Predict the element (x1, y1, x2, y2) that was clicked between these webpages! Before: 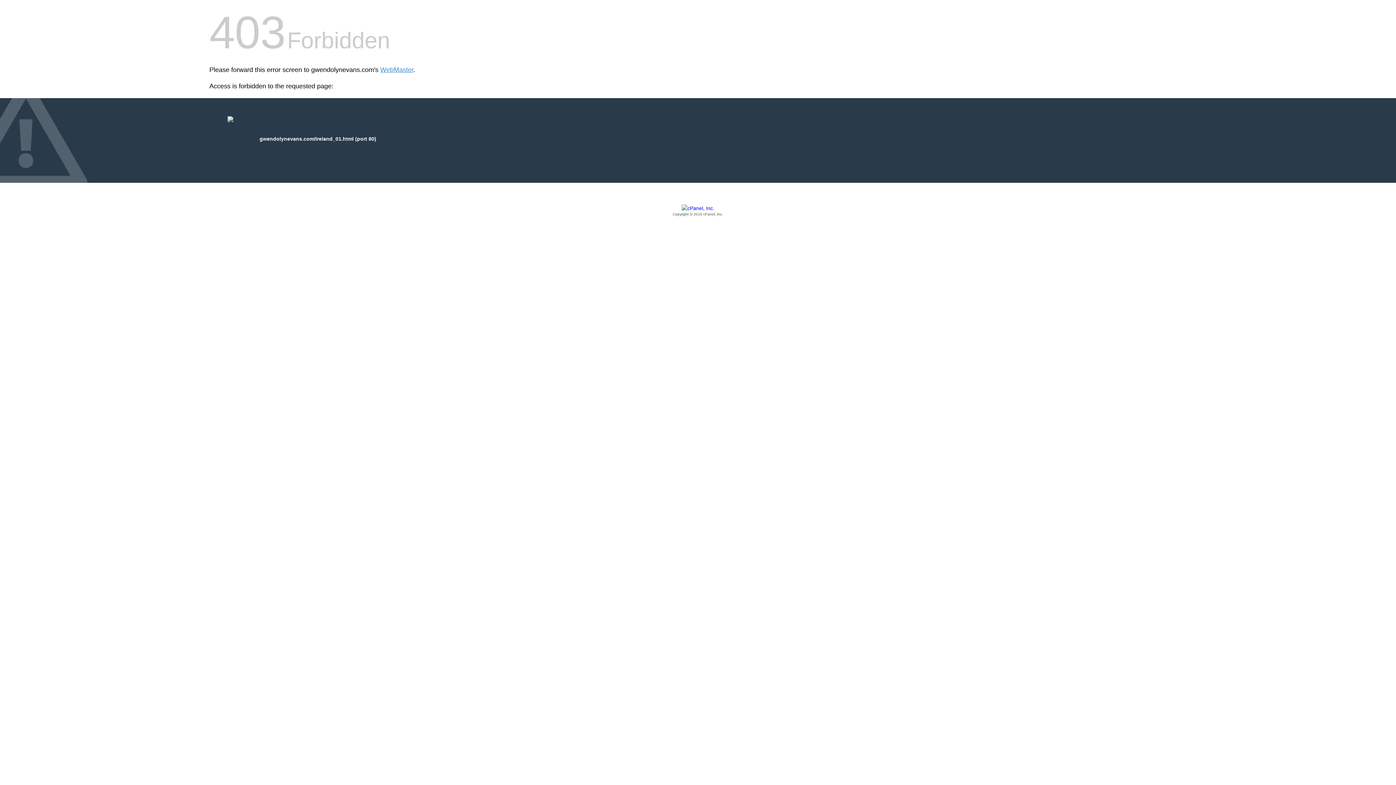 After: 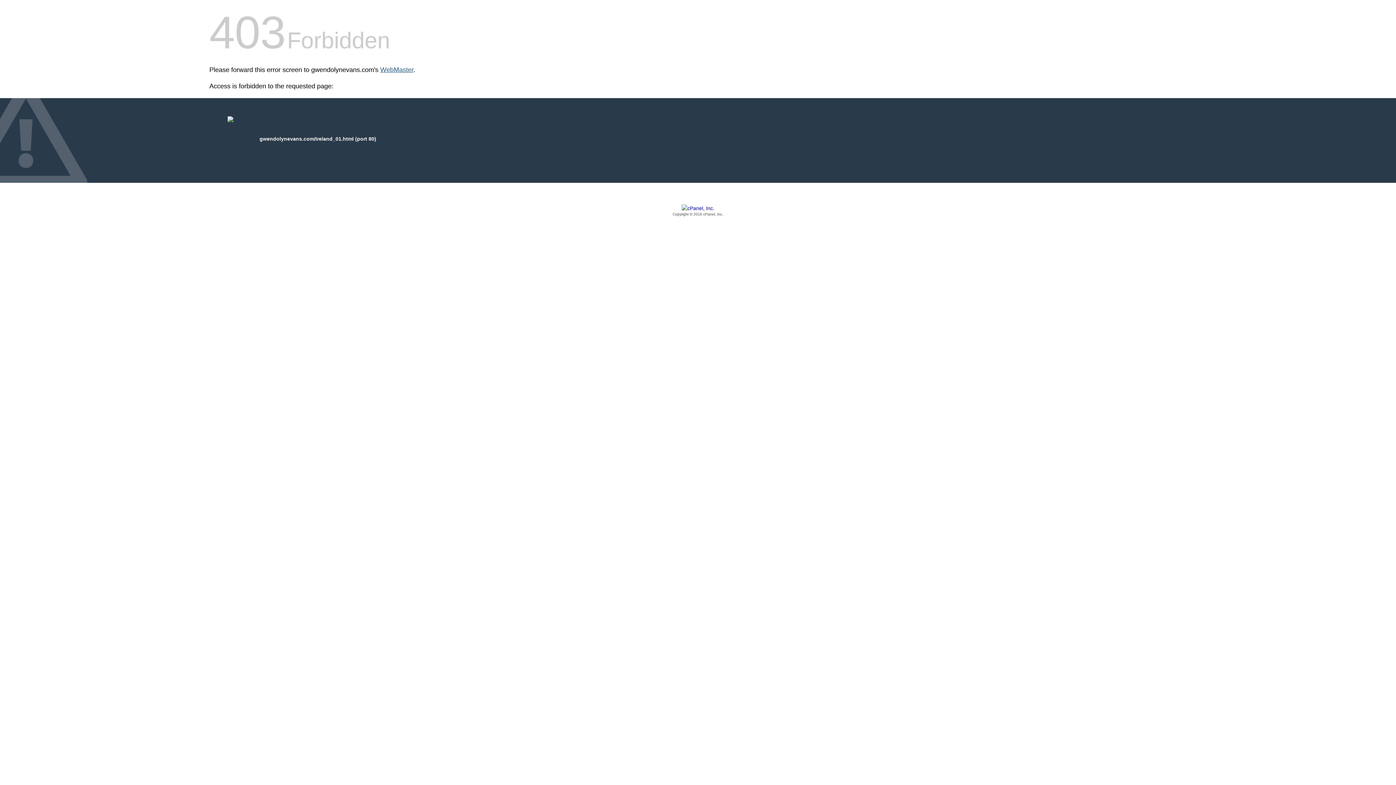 Action: label: WebMaster bbox: (380, 66, 413, 73)